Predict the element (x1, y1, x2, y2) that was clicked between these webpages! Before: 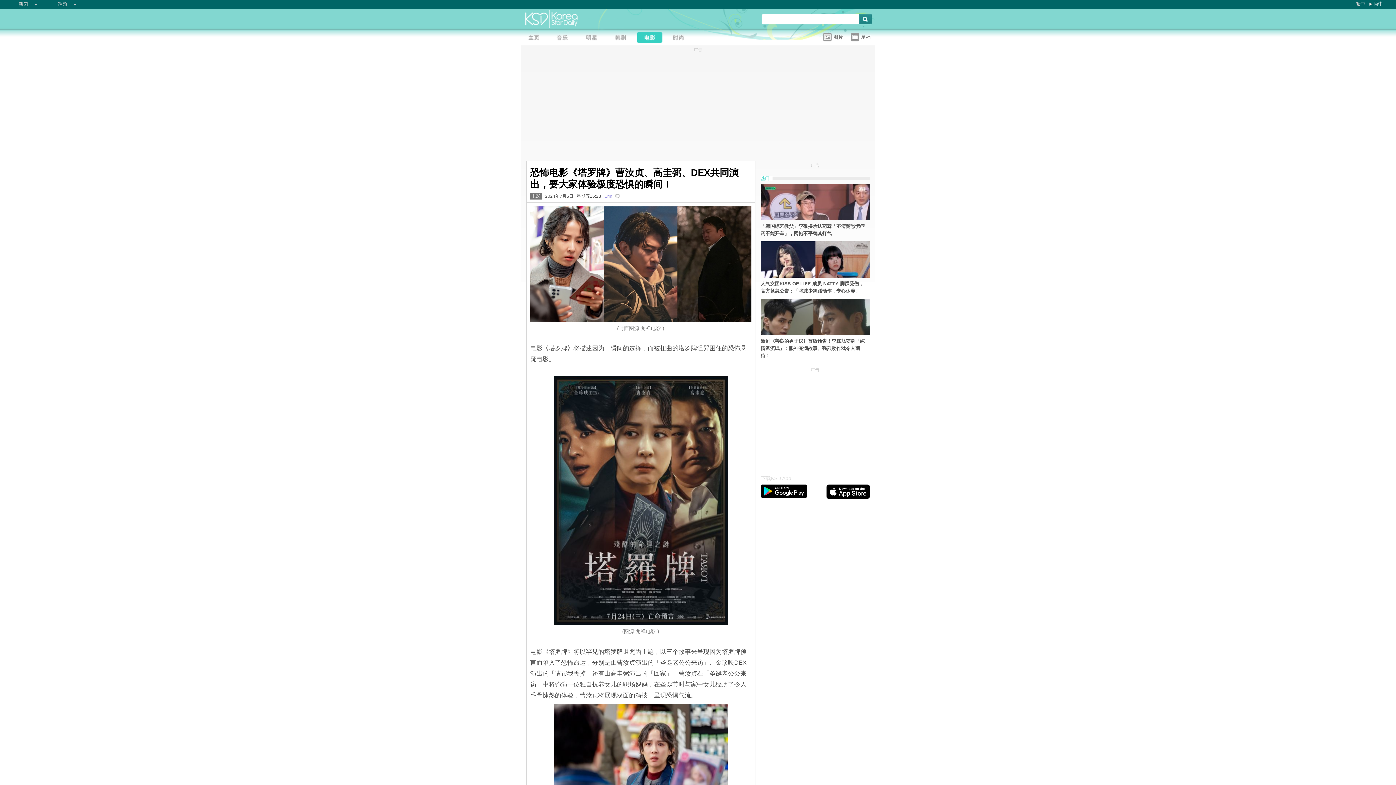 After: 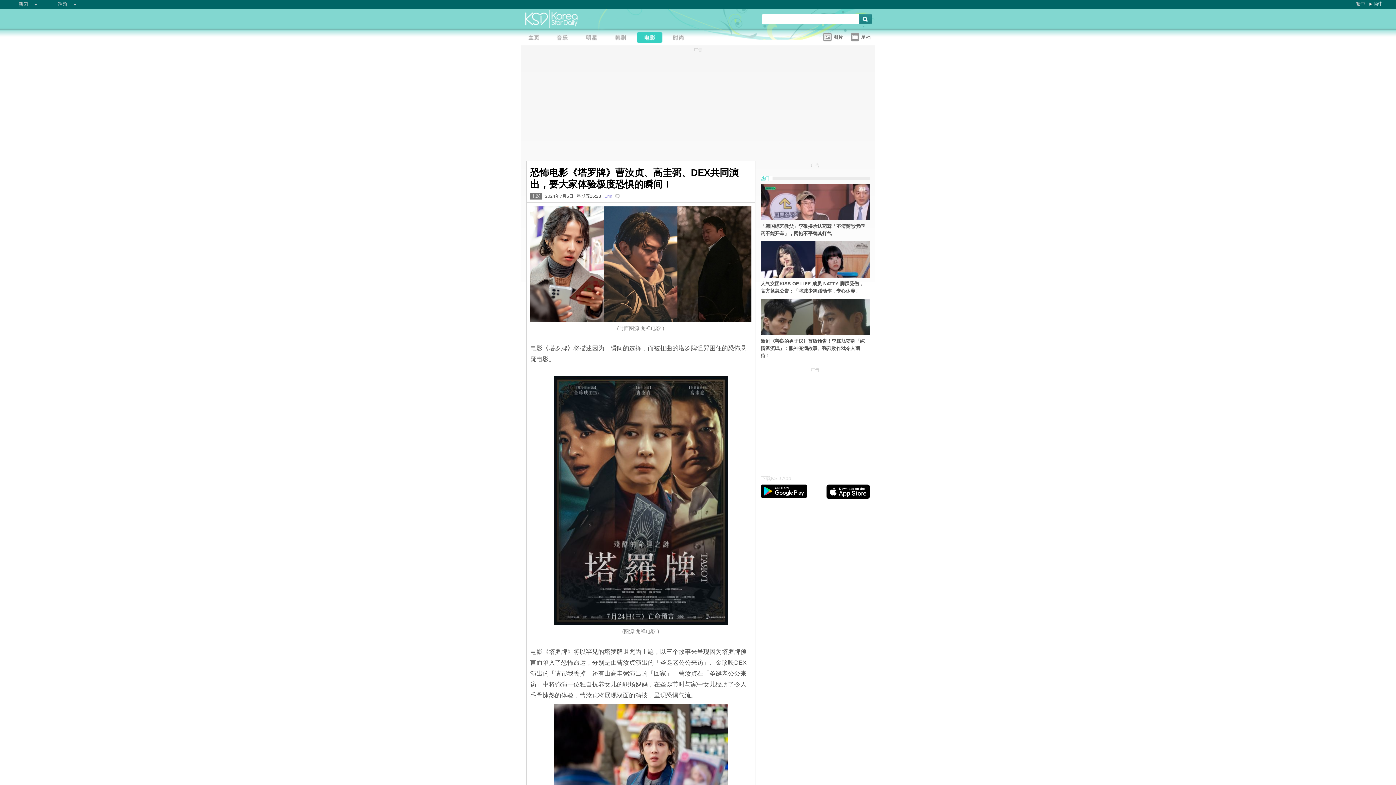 Action: bbox: (760, 493, 807, 499)